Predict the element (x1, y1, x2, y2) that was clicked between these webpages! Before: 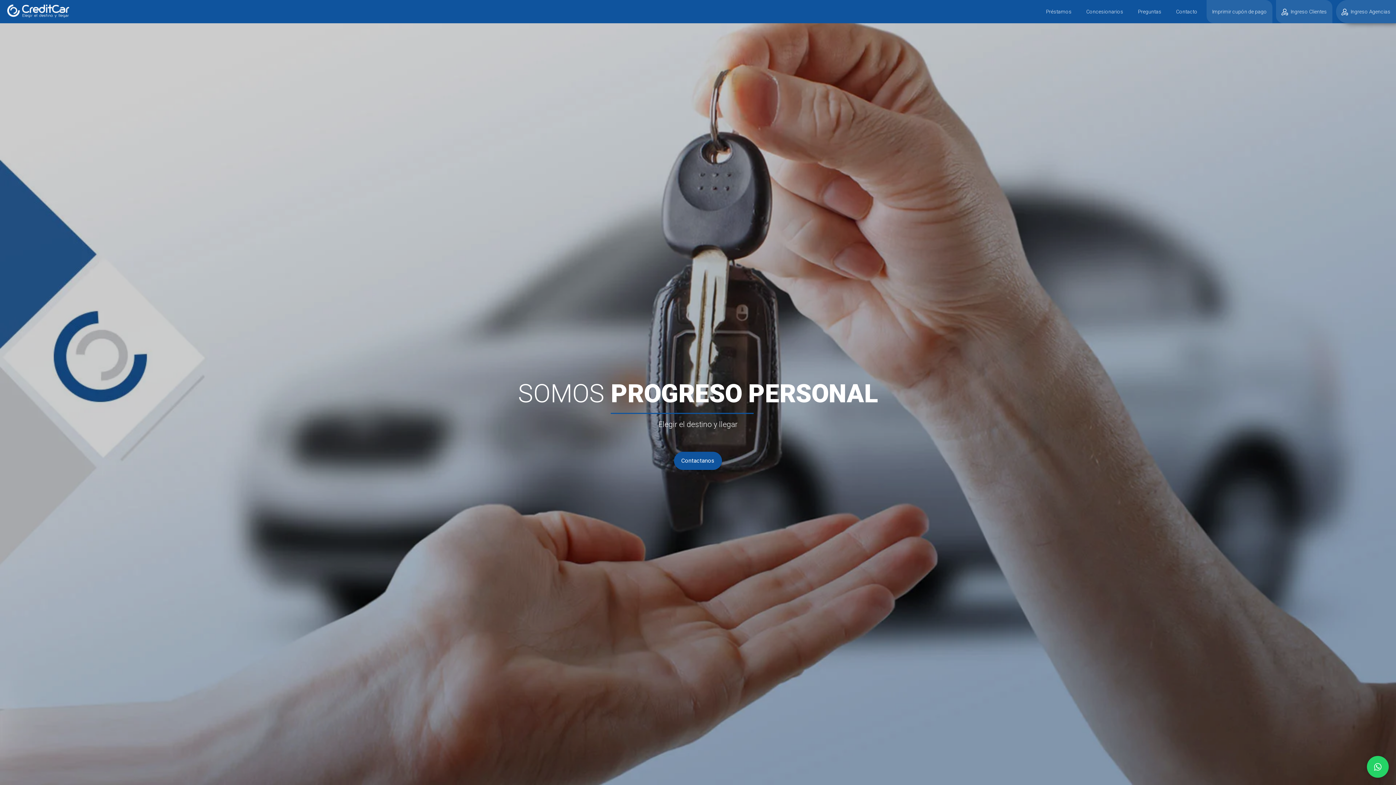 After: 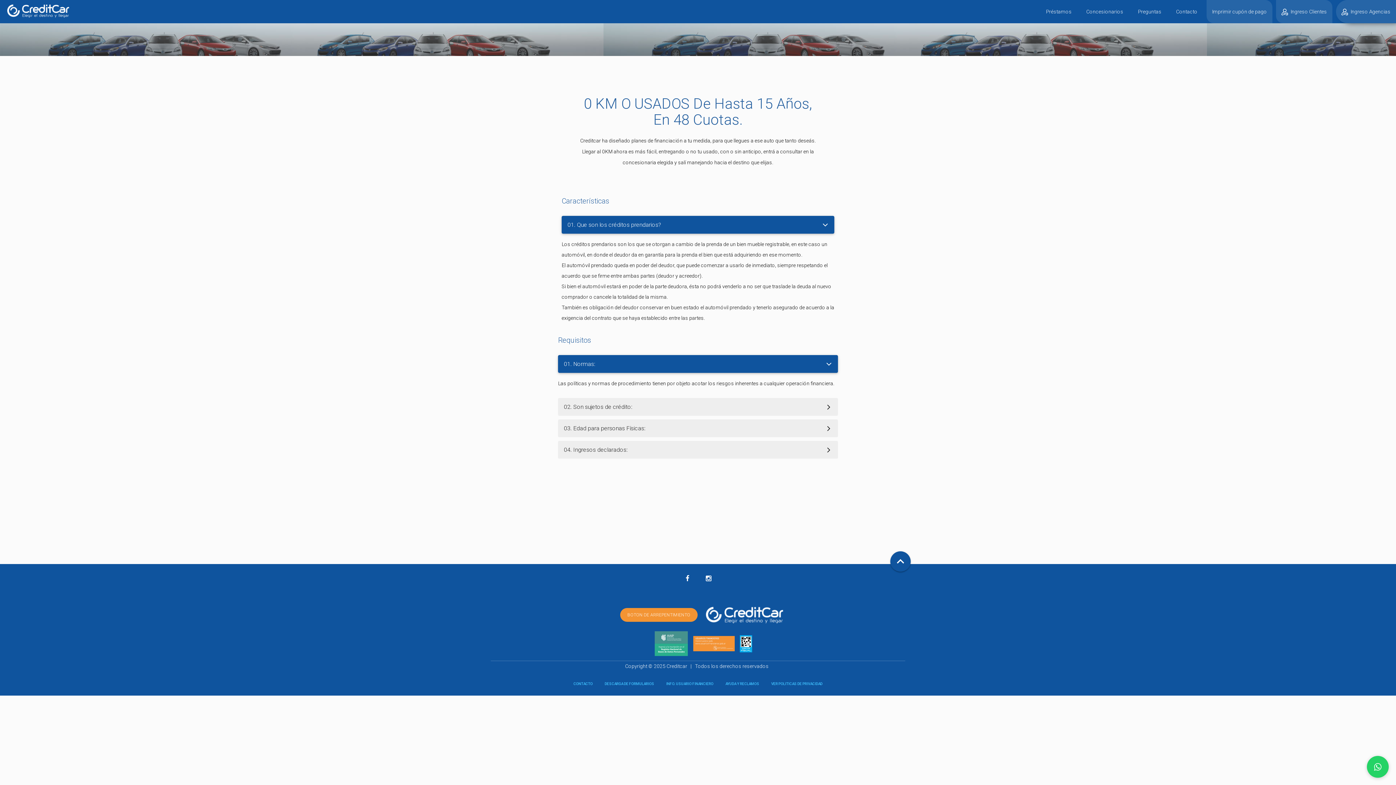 Action: bbox: (1040, 0, 1077, 23) label: Préstamos